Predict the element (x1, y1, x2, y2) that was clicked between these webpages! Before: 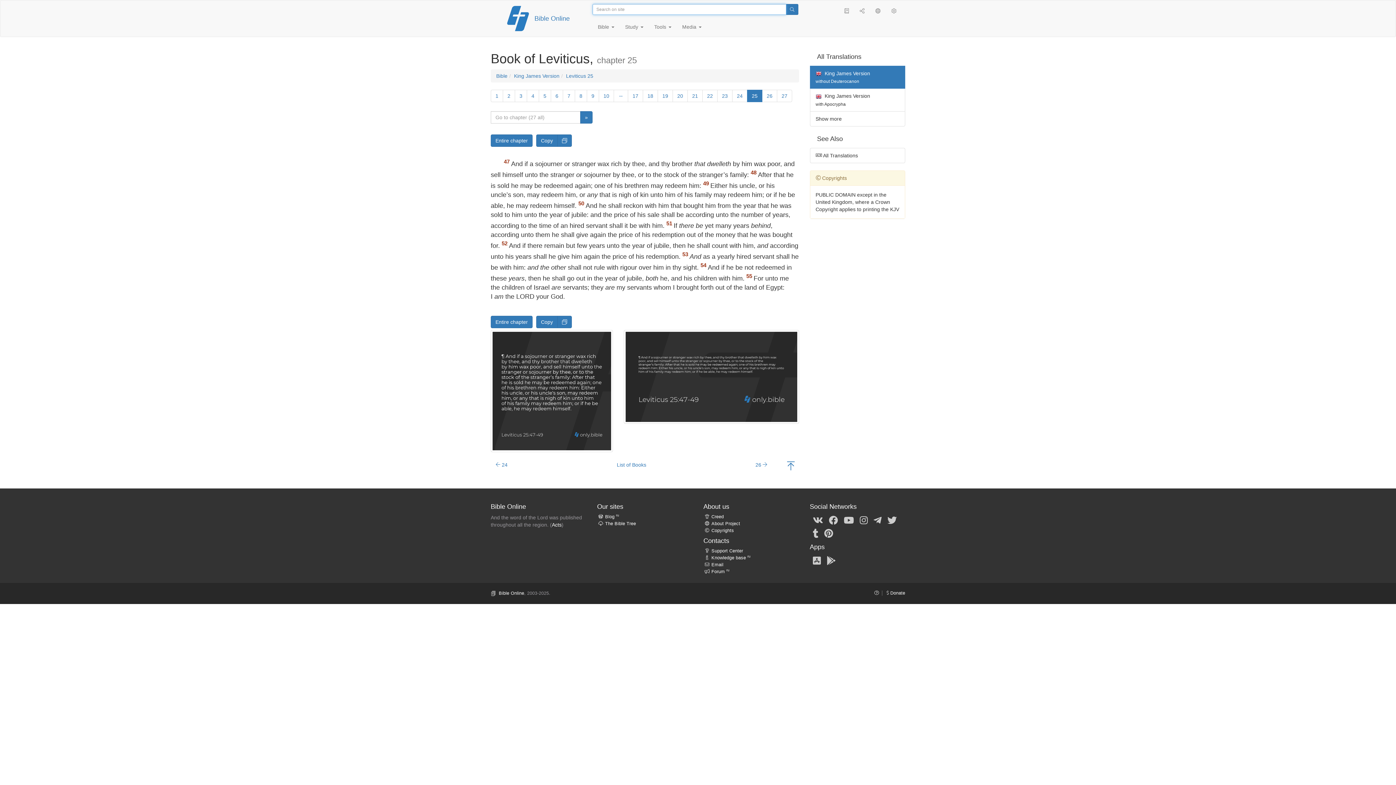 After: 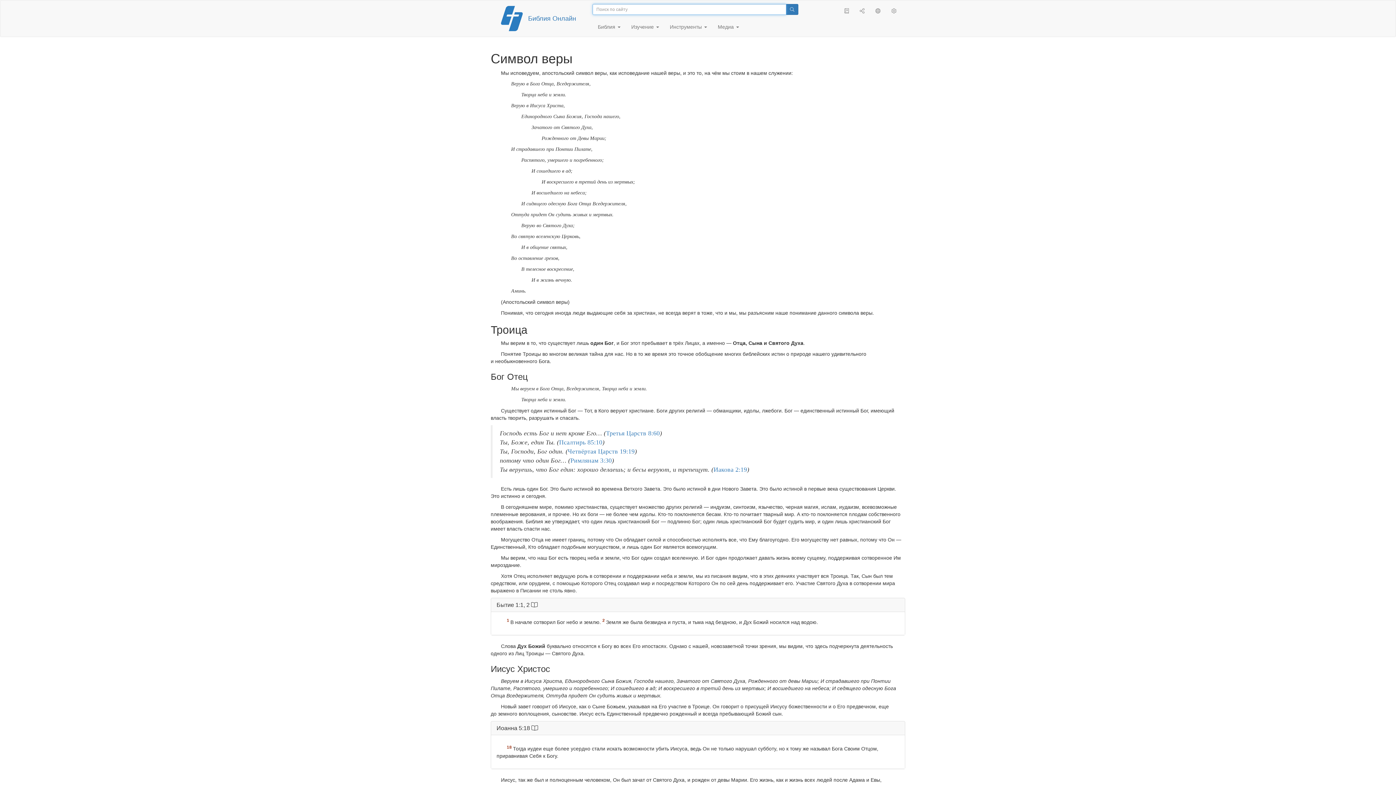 Action: label: Creed bbox: (703, 514, 724, 519)